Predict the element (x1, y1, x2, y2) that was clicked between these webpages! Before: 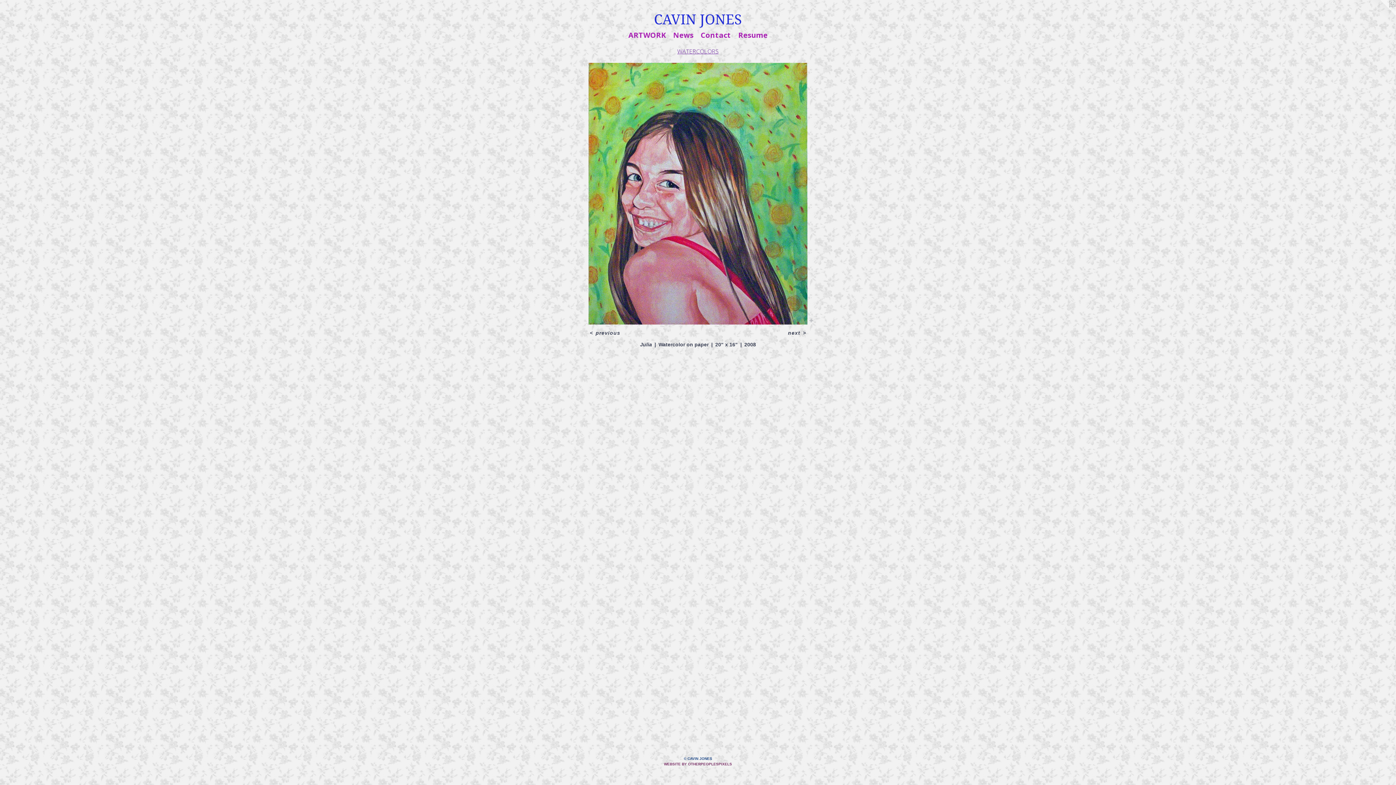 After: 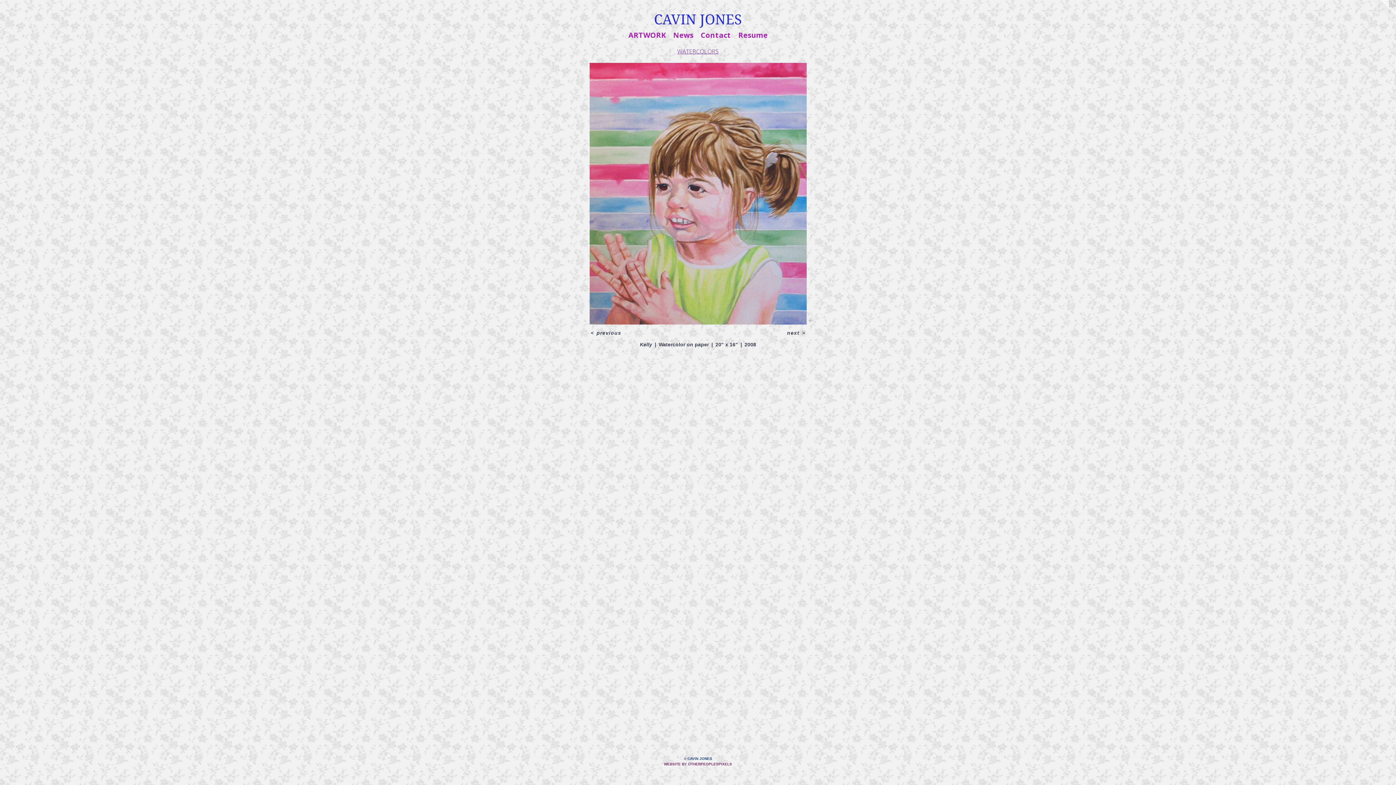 Action: label: next > bbox: (786, 329, 807, 336)